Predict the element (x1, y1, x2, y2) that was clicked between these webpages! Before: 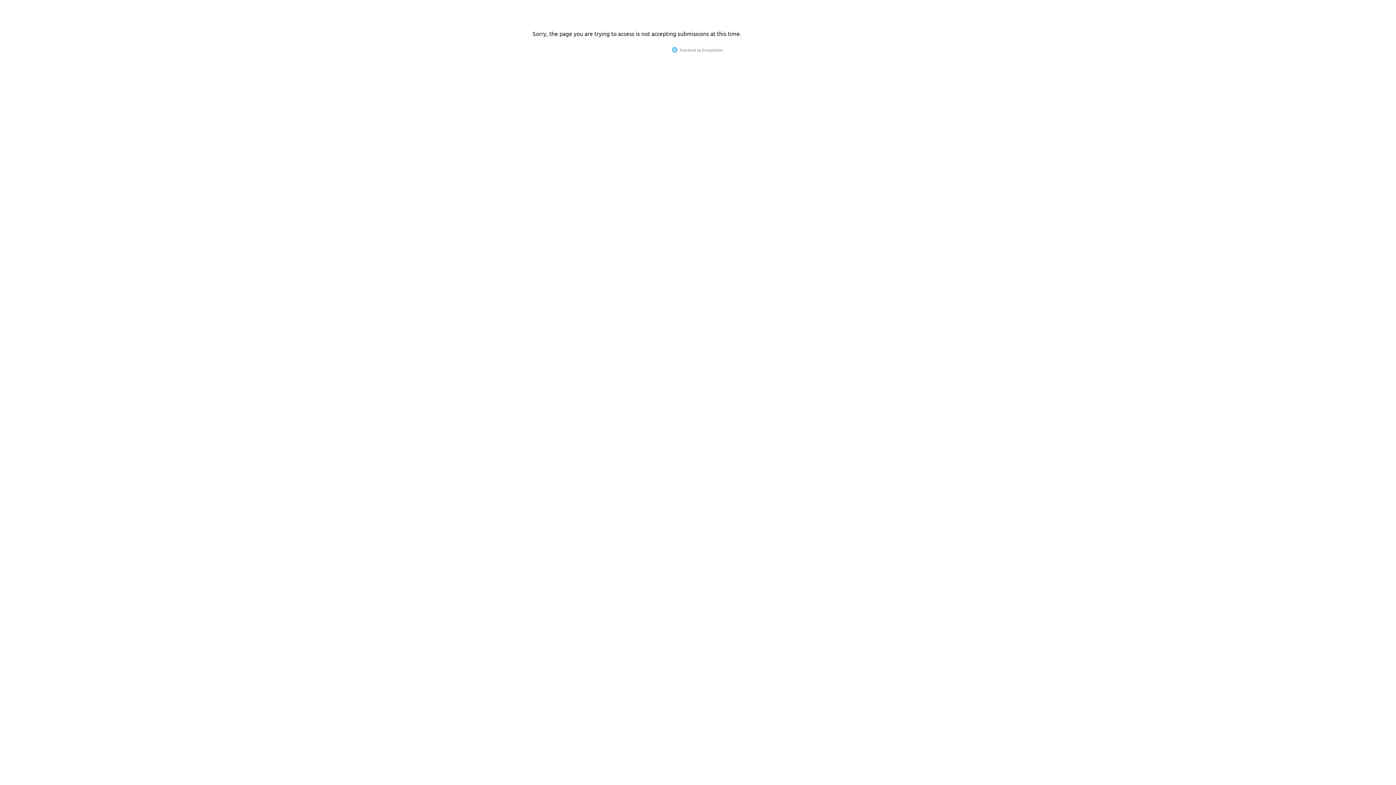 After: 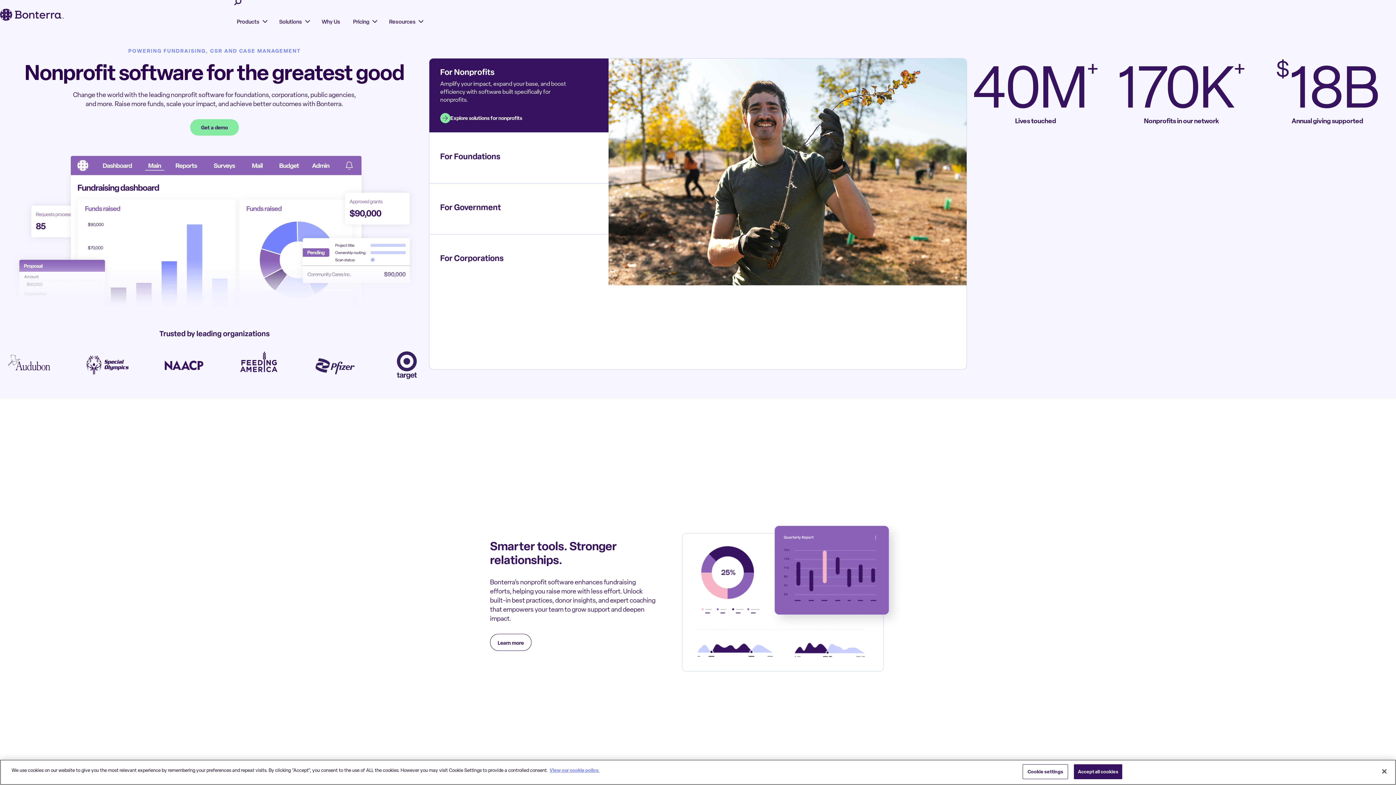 Action: label: EveryAction bbox: (702, 46, 723, 52)